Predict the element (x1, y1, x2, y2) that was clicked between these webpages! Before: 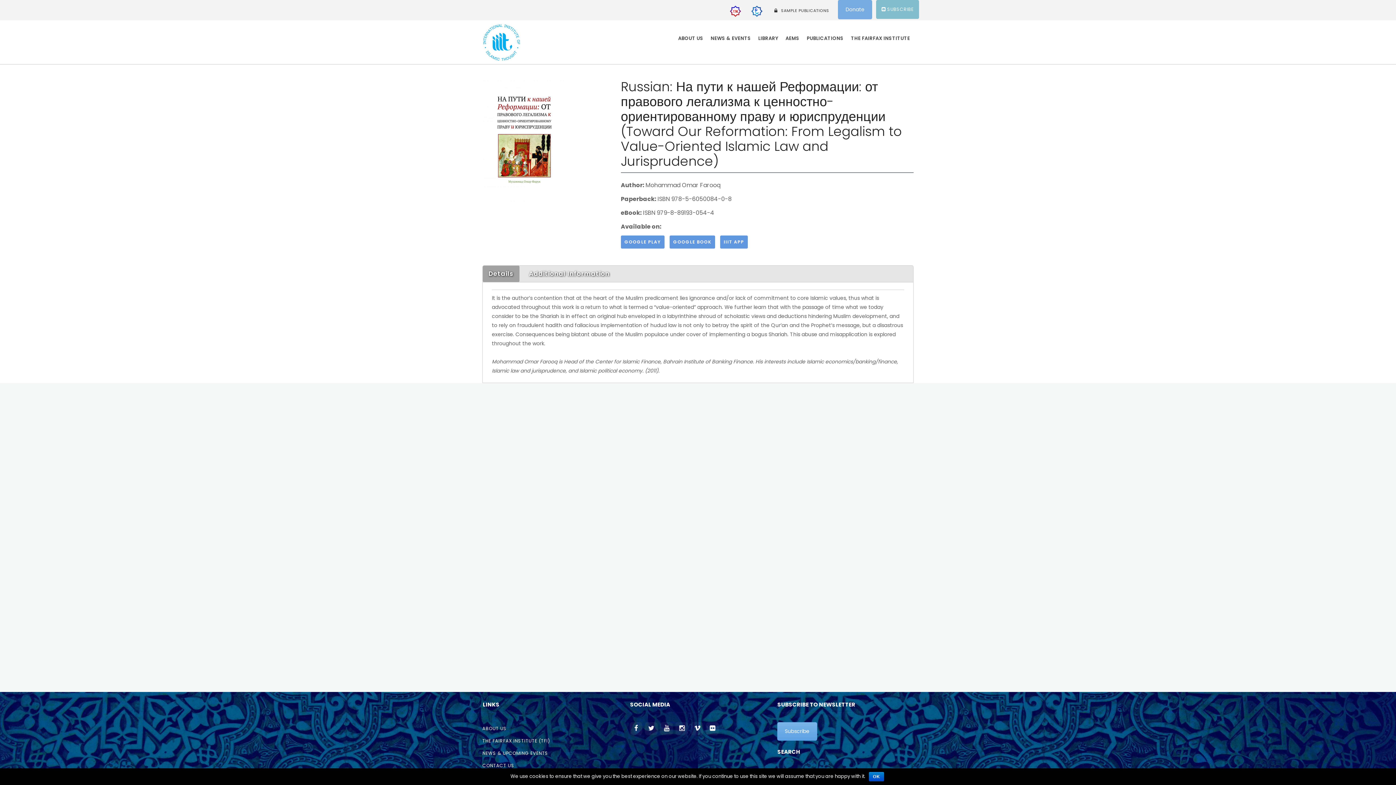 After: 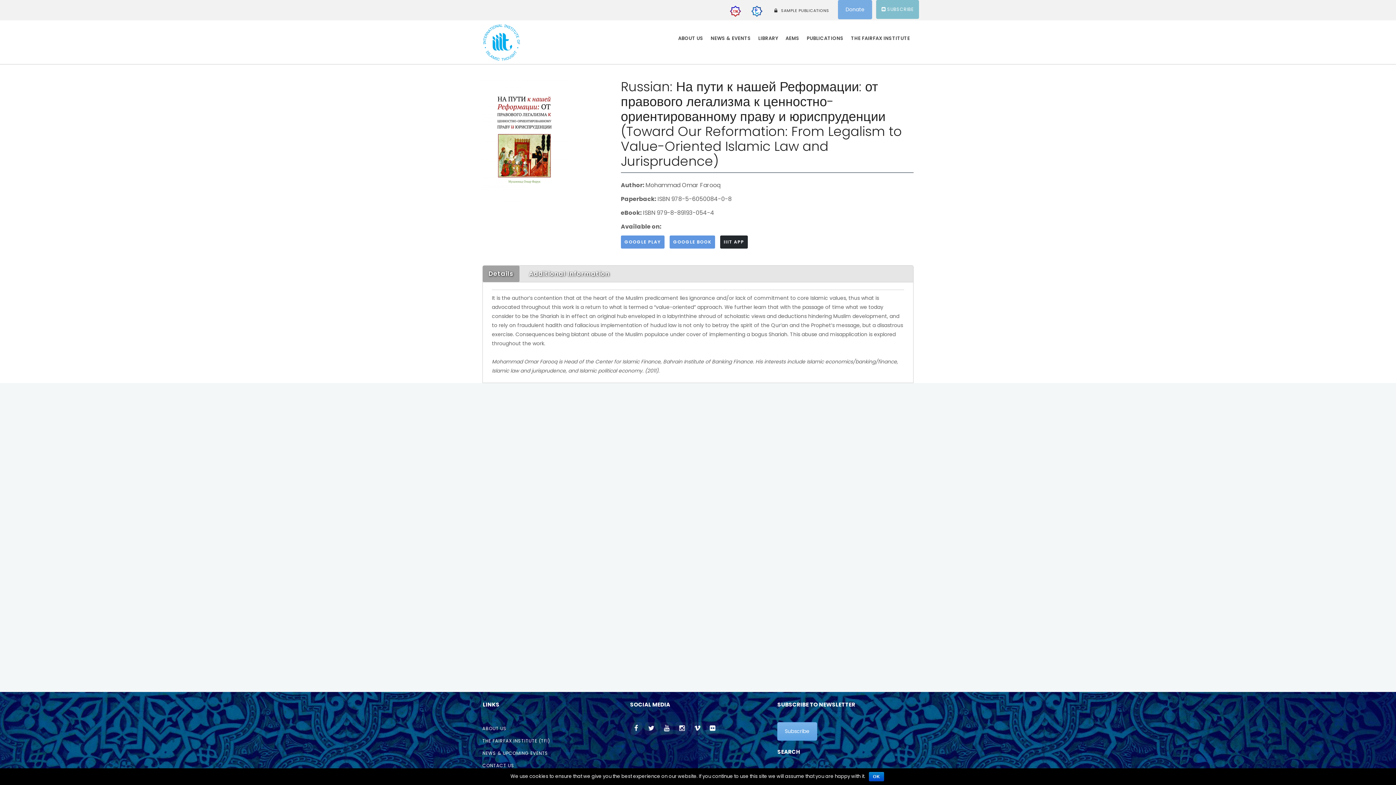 Action: bbox: (720, 238, 751, 245) label: IIIT APP